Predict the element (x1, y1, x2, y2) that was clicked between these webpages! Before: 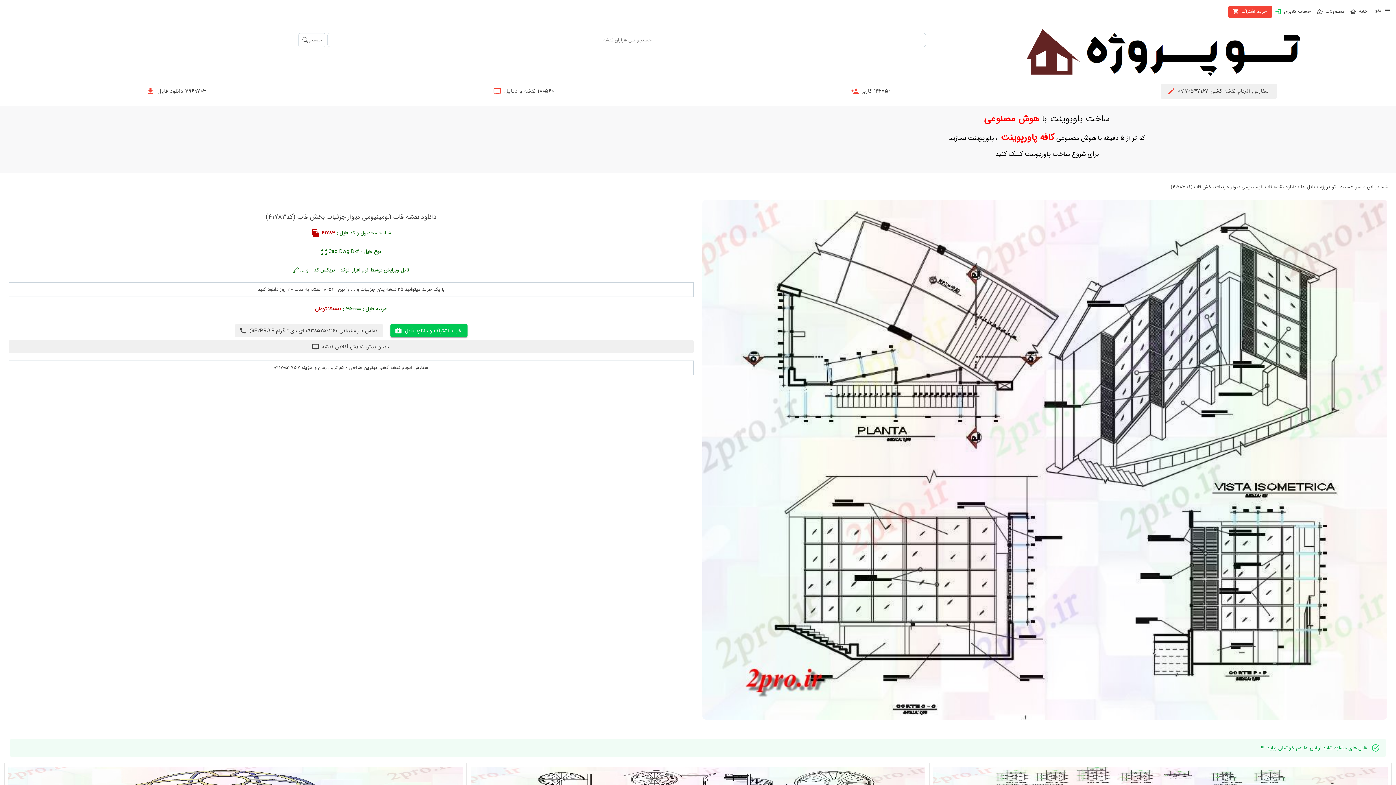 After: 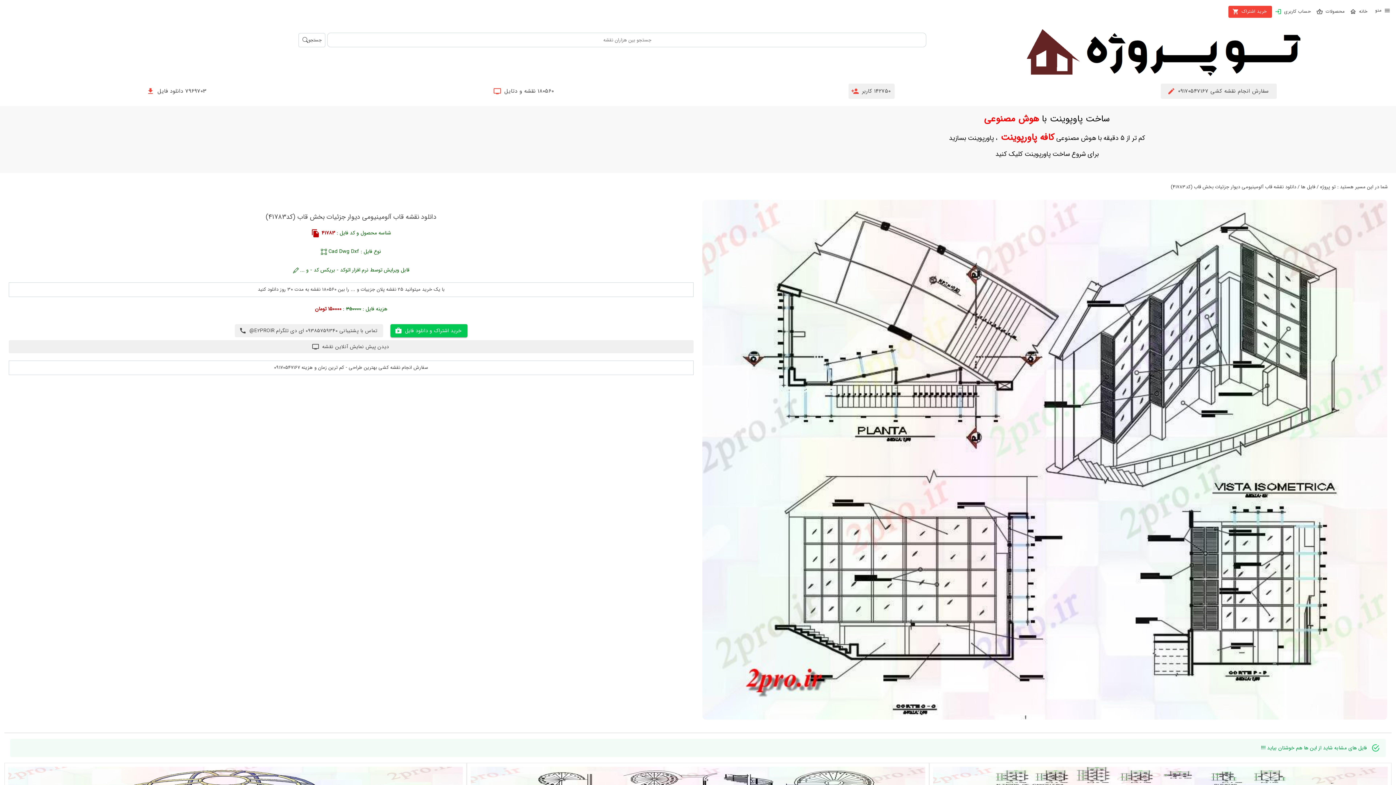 Action: label: 142750 کاربر bbox: (848, 83, 894, 99)